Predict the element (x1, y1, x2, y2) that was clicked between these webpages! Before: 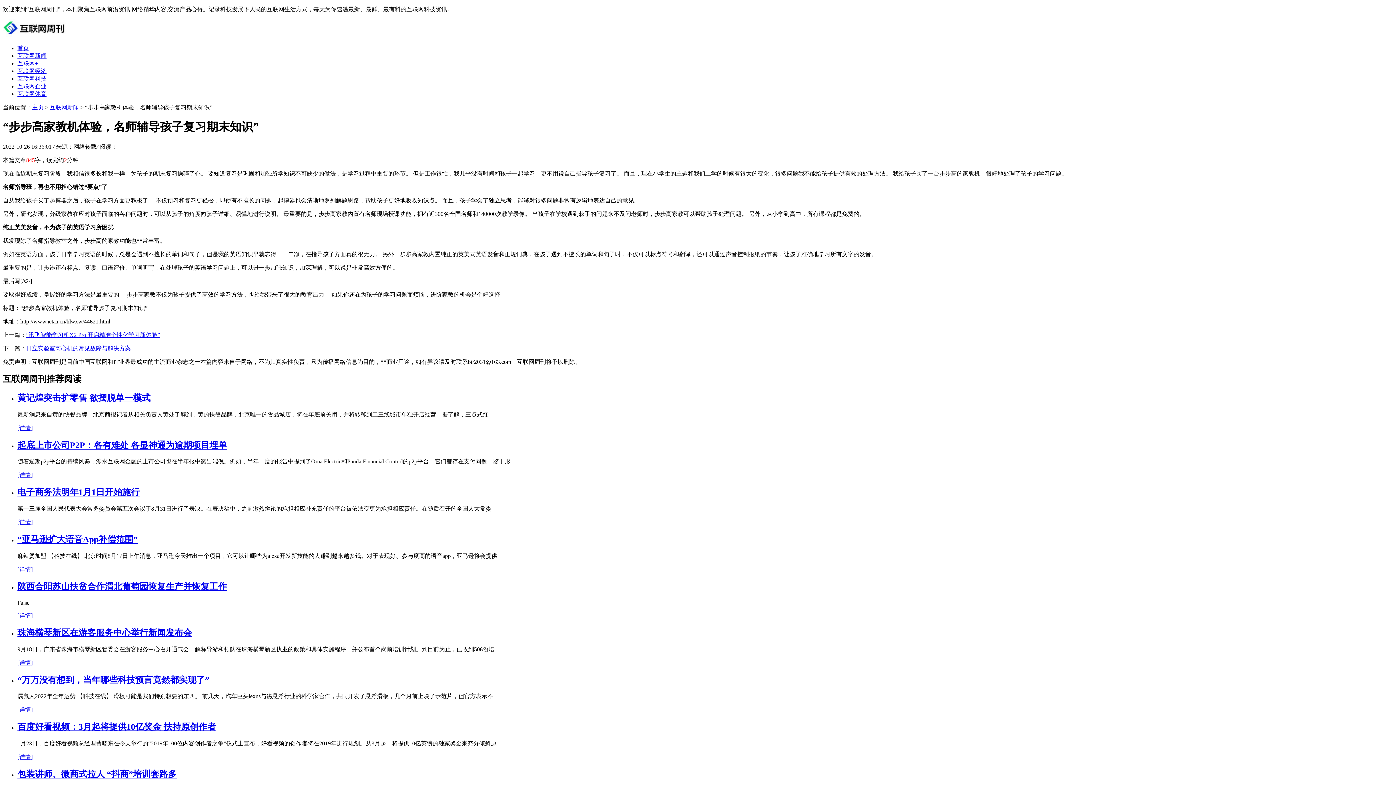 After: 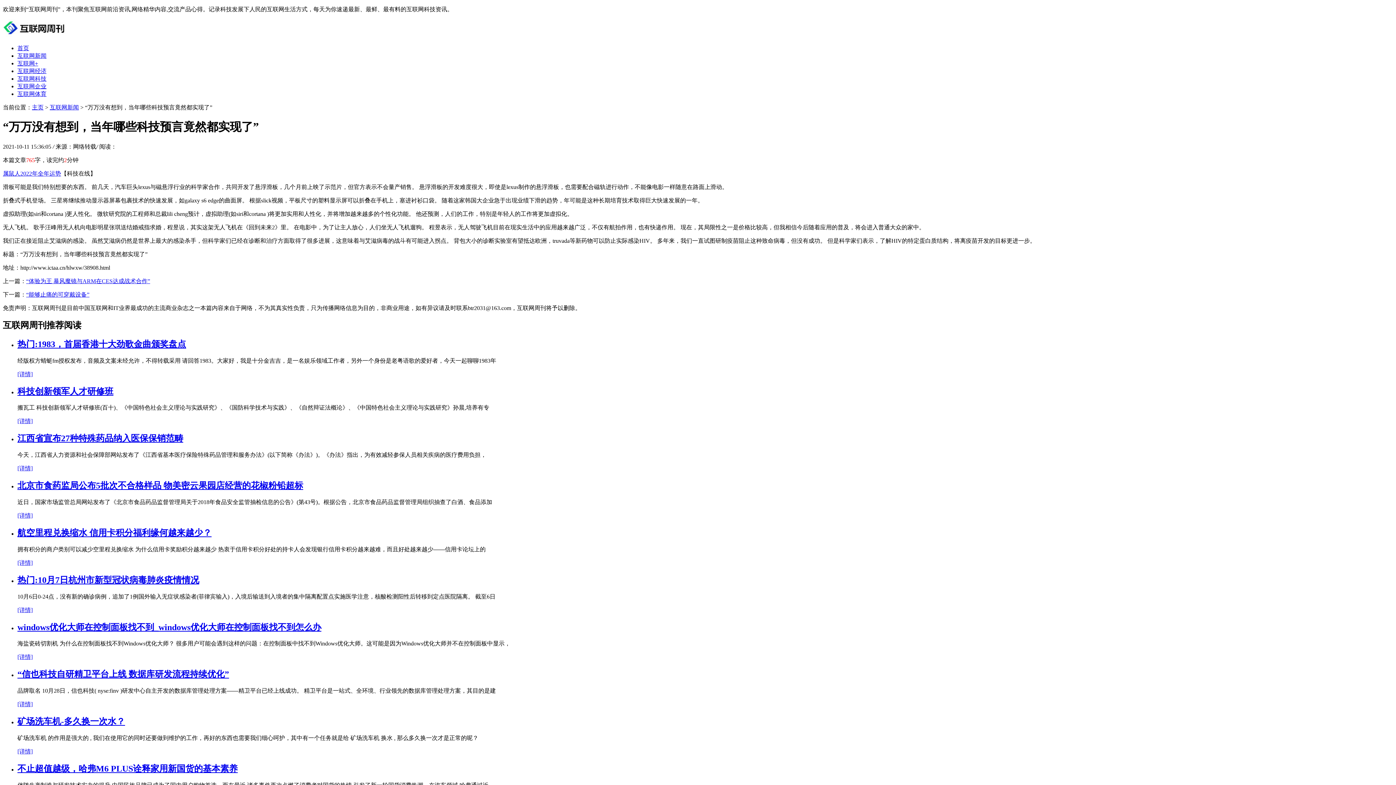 Action: bbox: (17, 675, 209, 684) label: “万万没有想到，当年哪些科技预言竟然都实现了”